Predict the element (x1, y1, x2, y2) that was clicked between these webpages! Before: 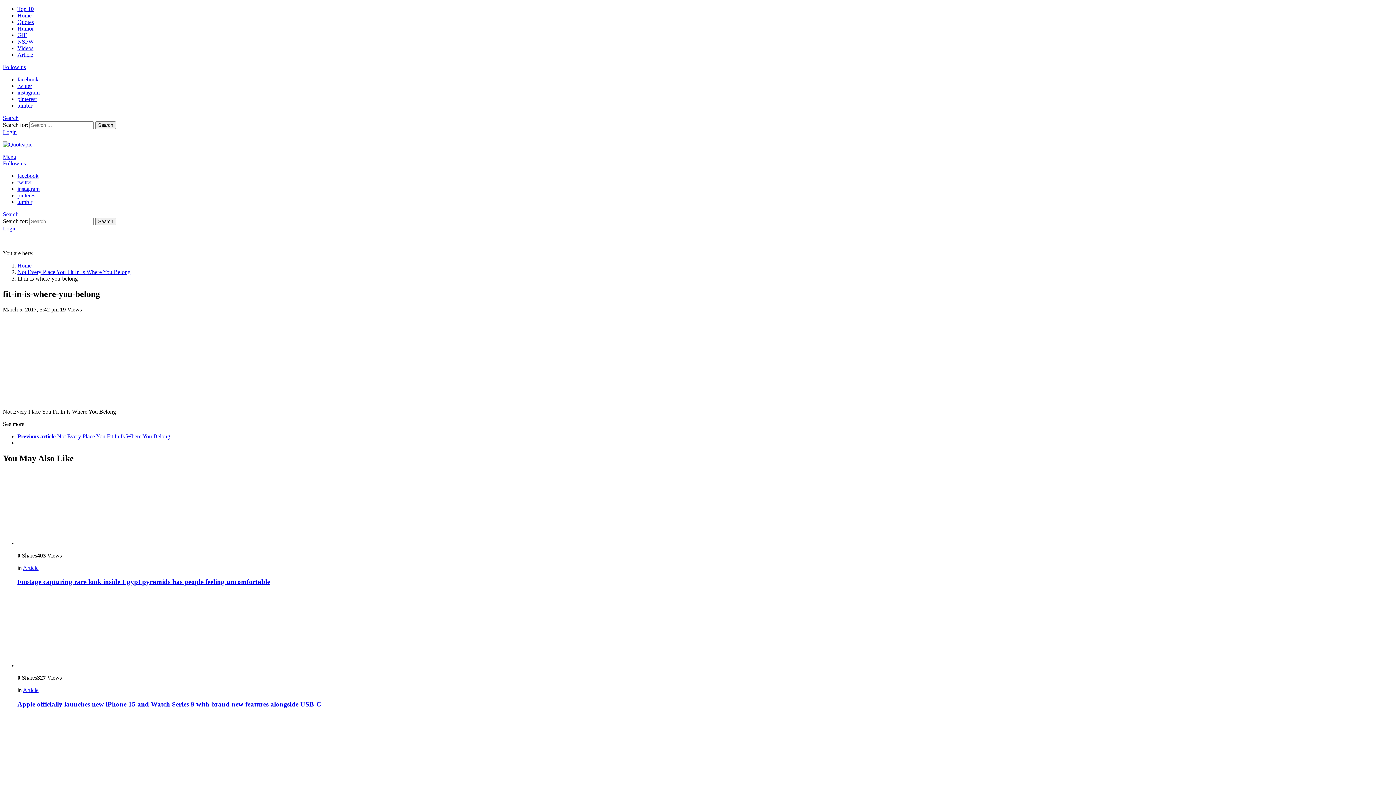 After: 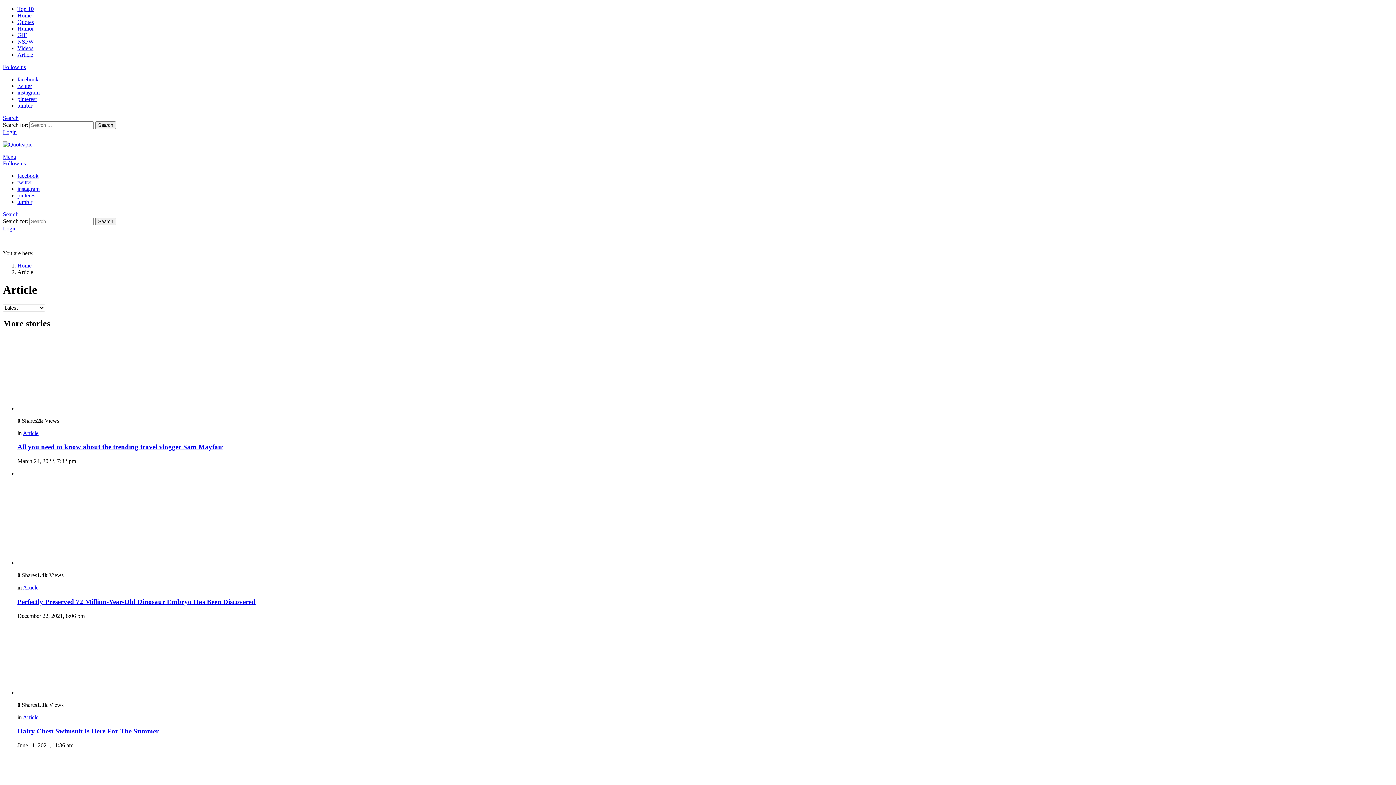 Action: label: Article bbox: (22, 564, 38, 571)